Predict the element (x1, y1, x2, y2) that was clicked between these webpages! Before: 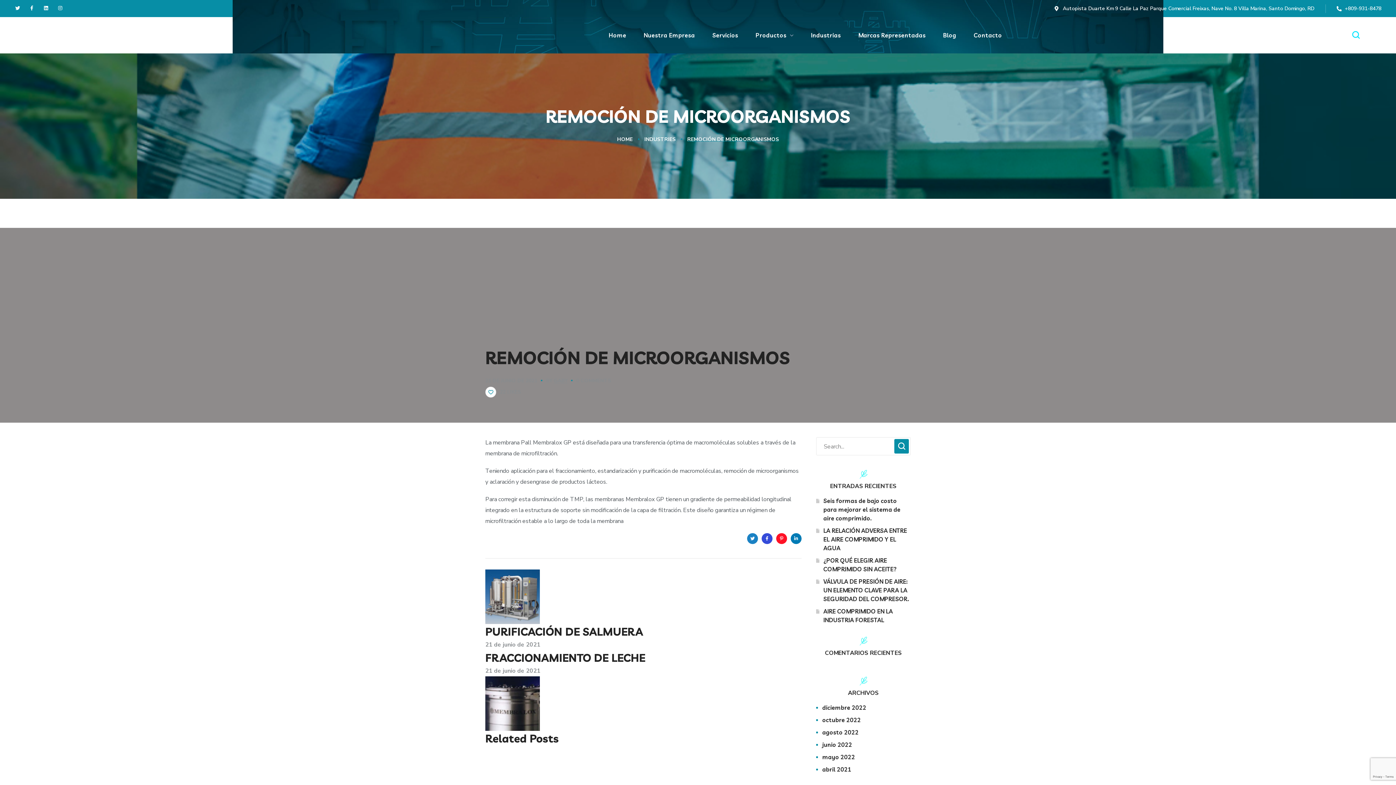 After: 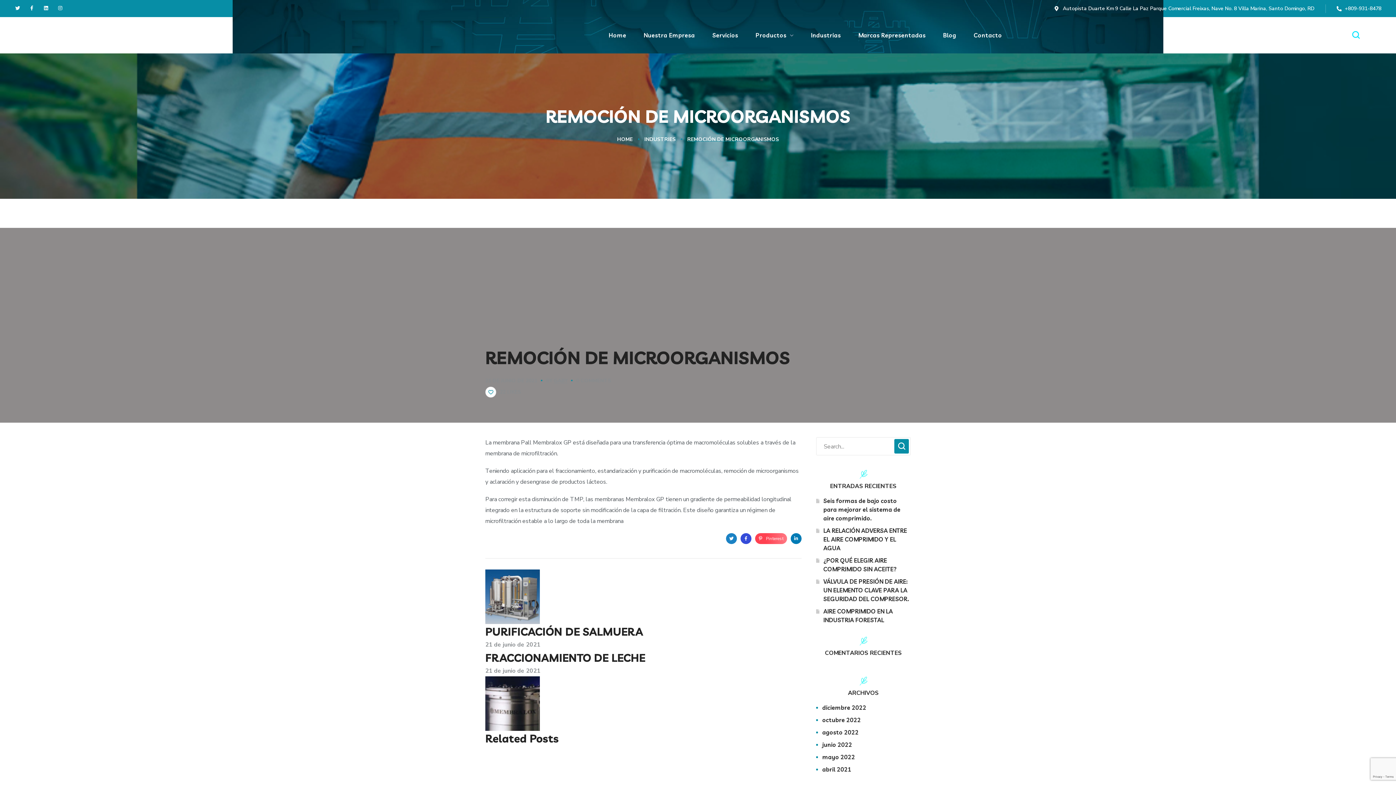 Action: label: Pinterest bbox: (776, 533, 790, 544)